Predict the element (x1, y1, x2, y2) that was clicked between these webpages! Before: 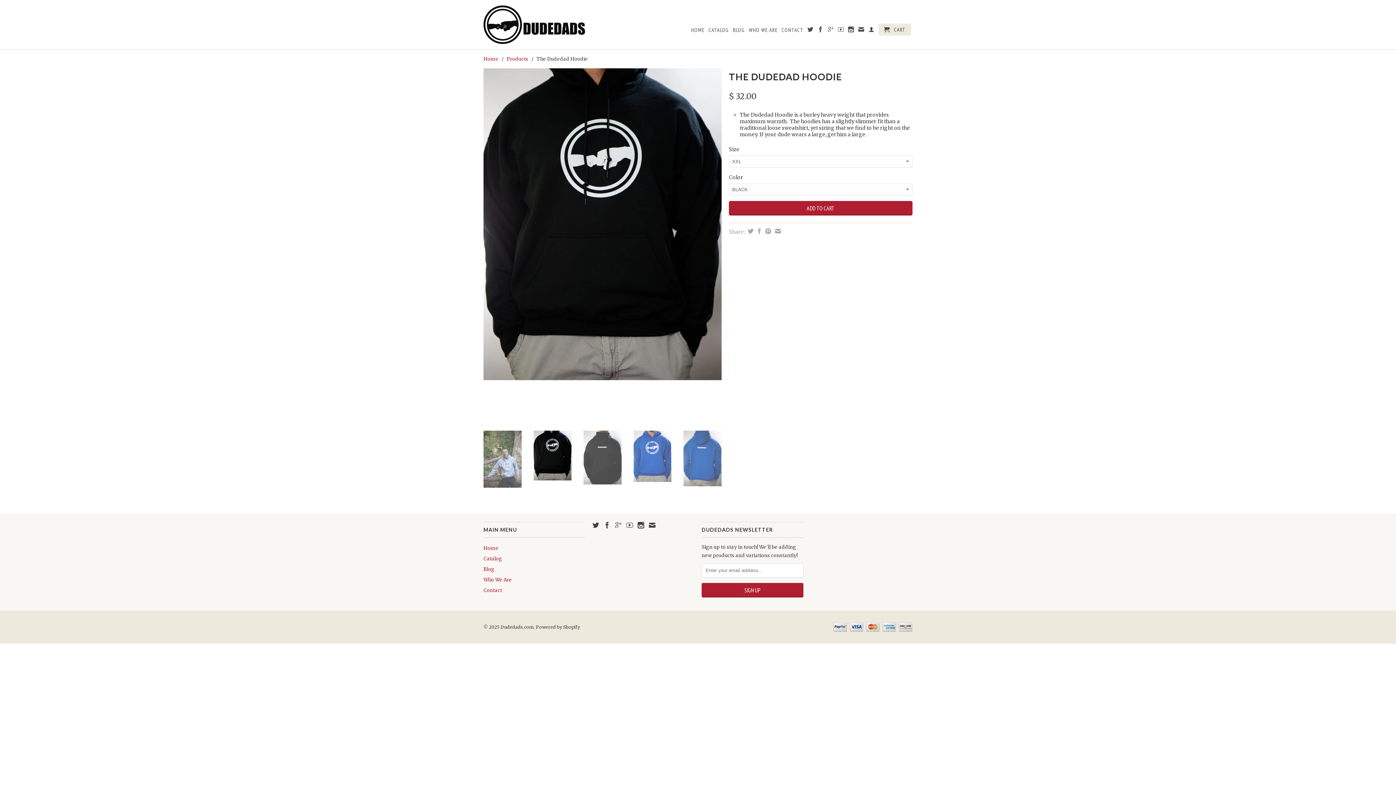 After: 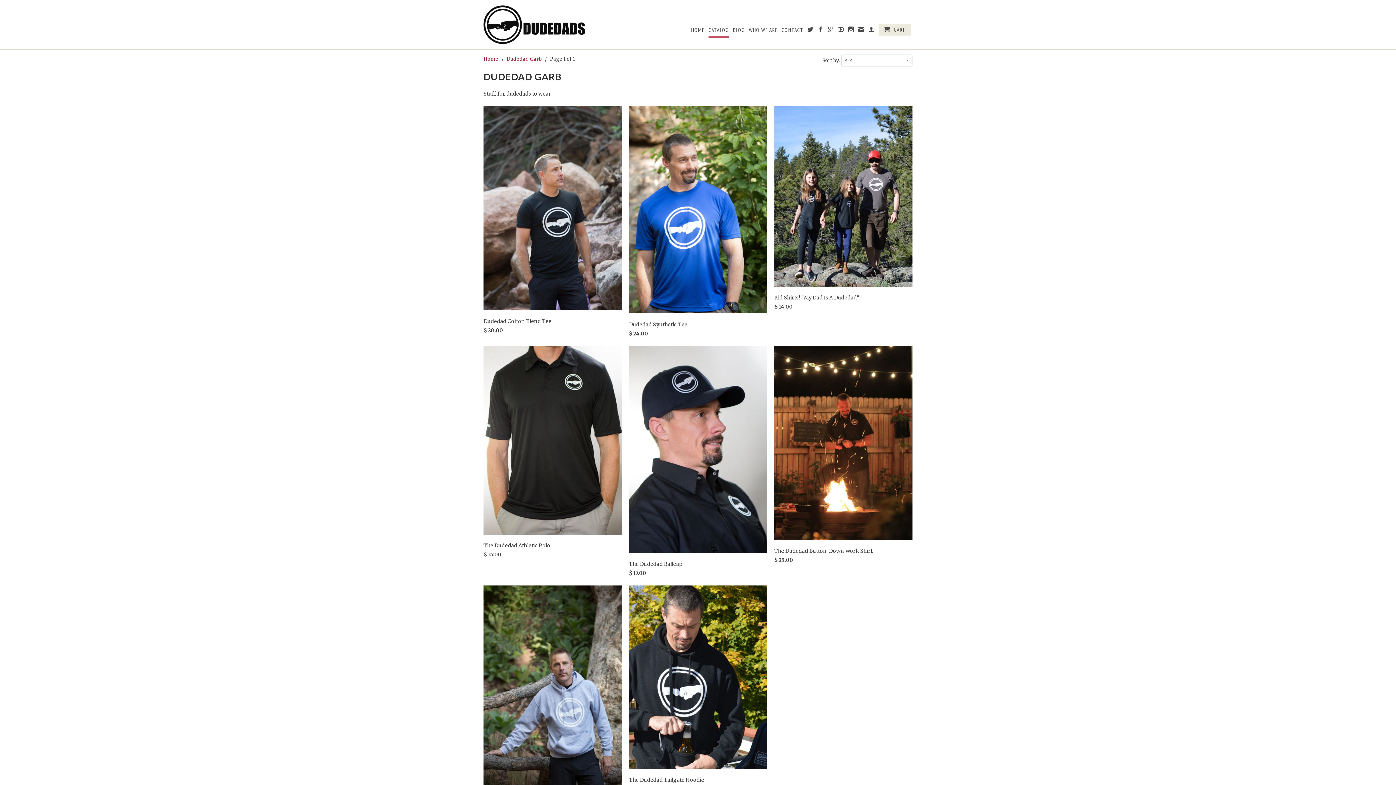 Action: bbox: (483, 556, 502, 562) label: Catalog